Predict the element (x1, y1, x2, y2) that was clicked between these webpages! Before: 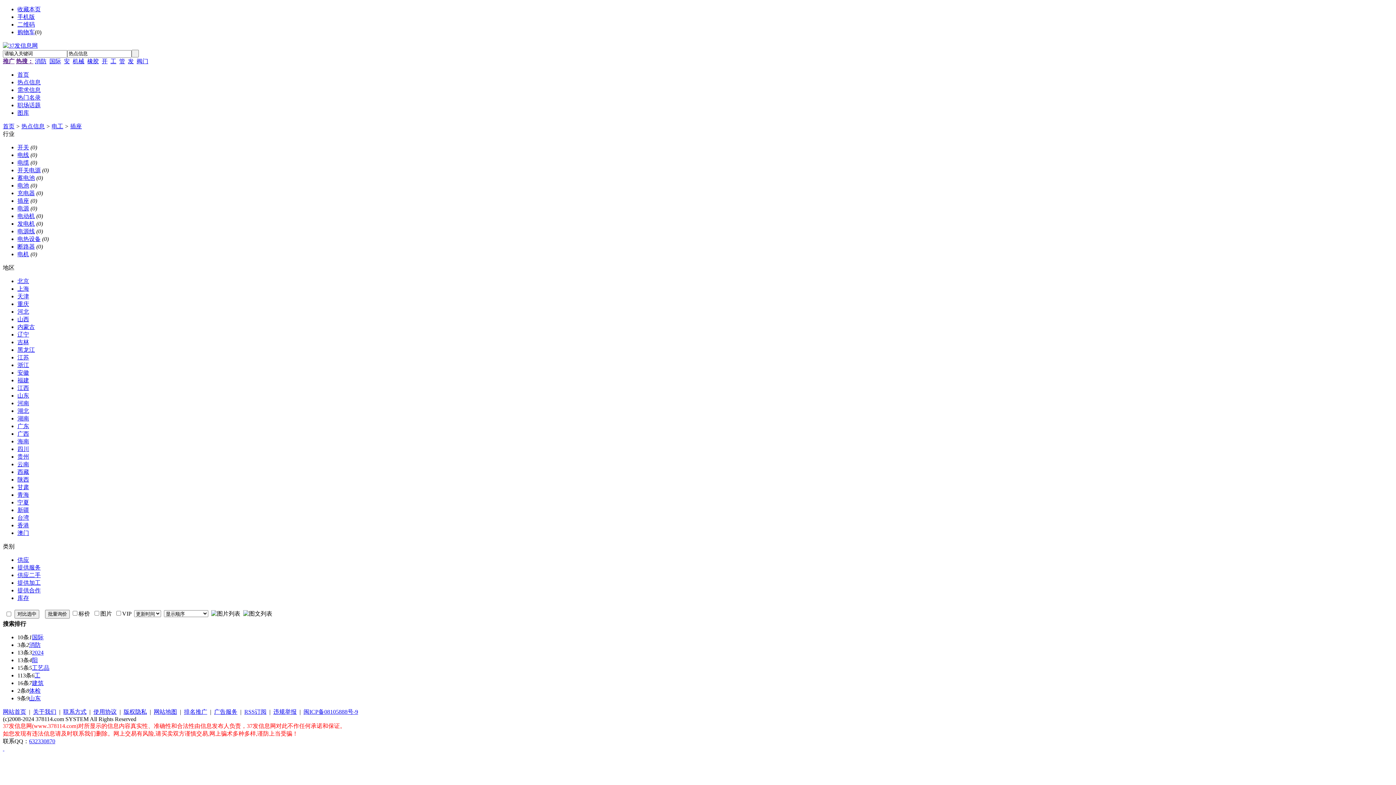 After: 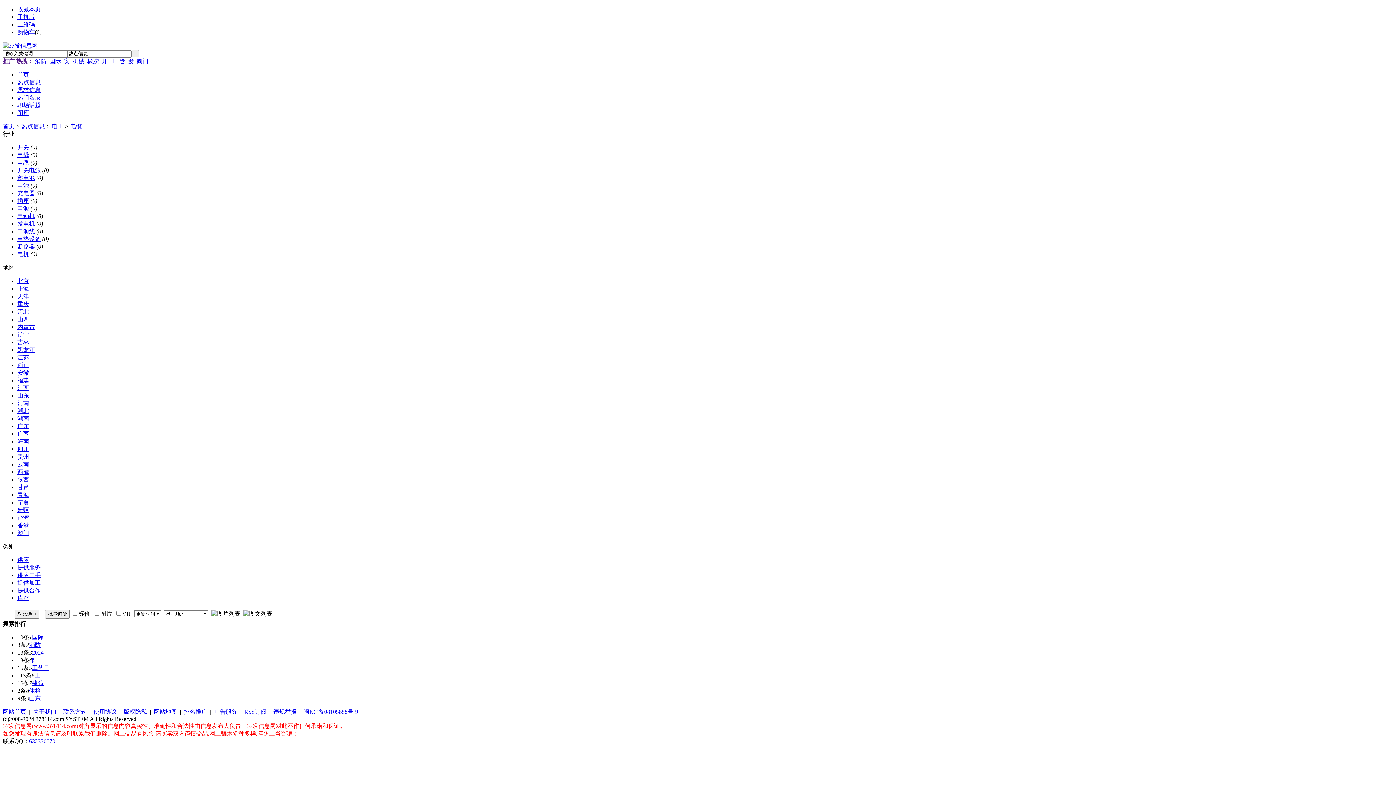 Action: label: 电缆 bbox: (17, 159, 29, 165)